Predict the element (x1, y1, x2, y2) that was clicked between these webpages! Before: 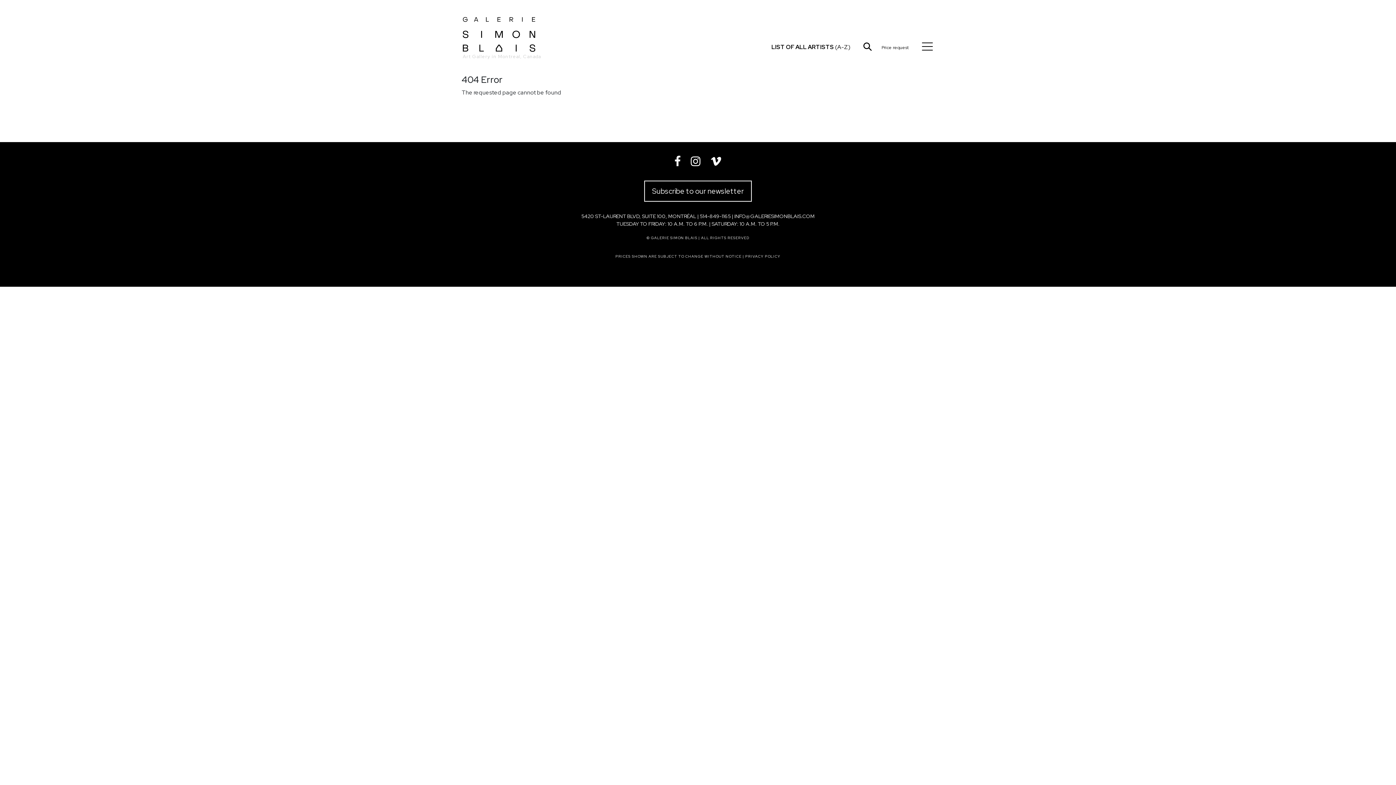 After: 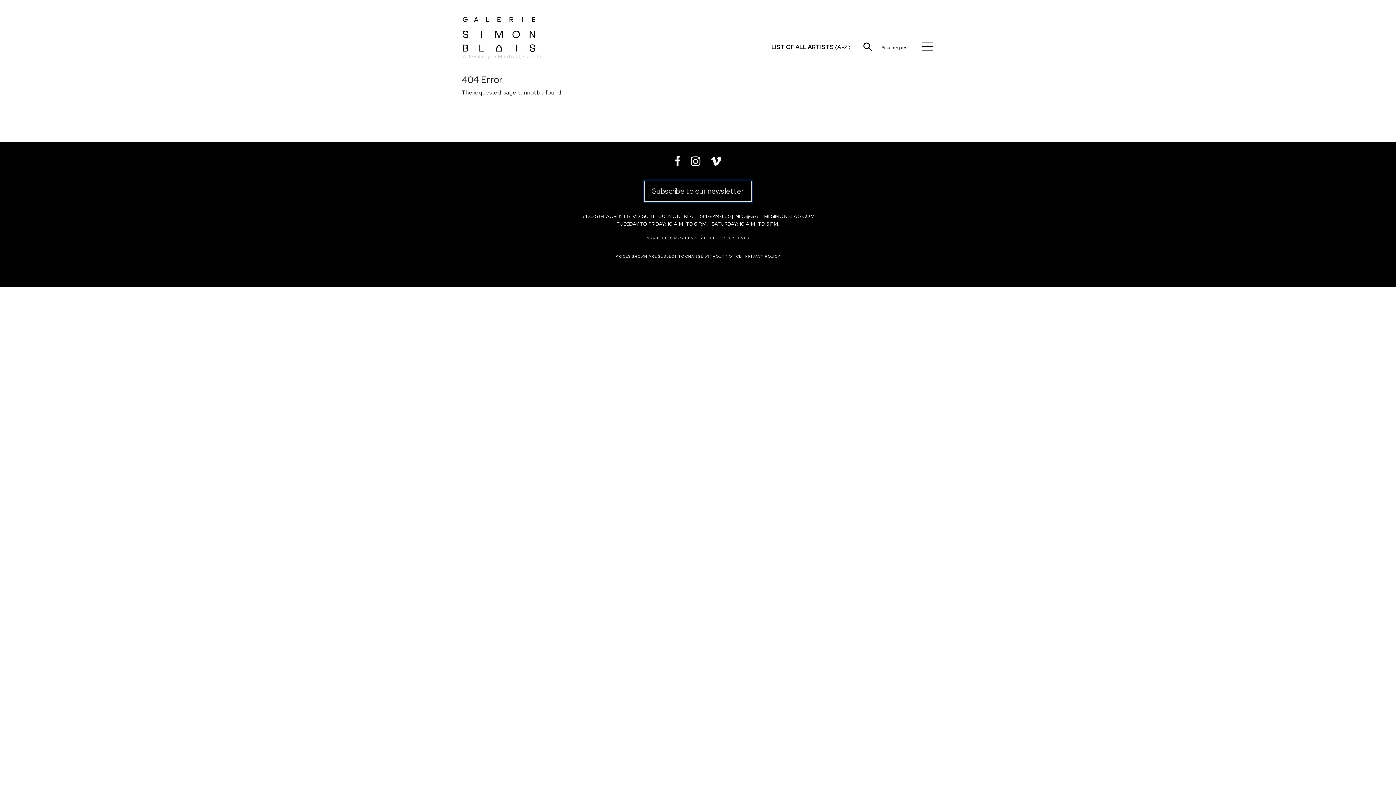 Action: bbox: (644, 180, 752, 201) label: Subscribe to our newsletter